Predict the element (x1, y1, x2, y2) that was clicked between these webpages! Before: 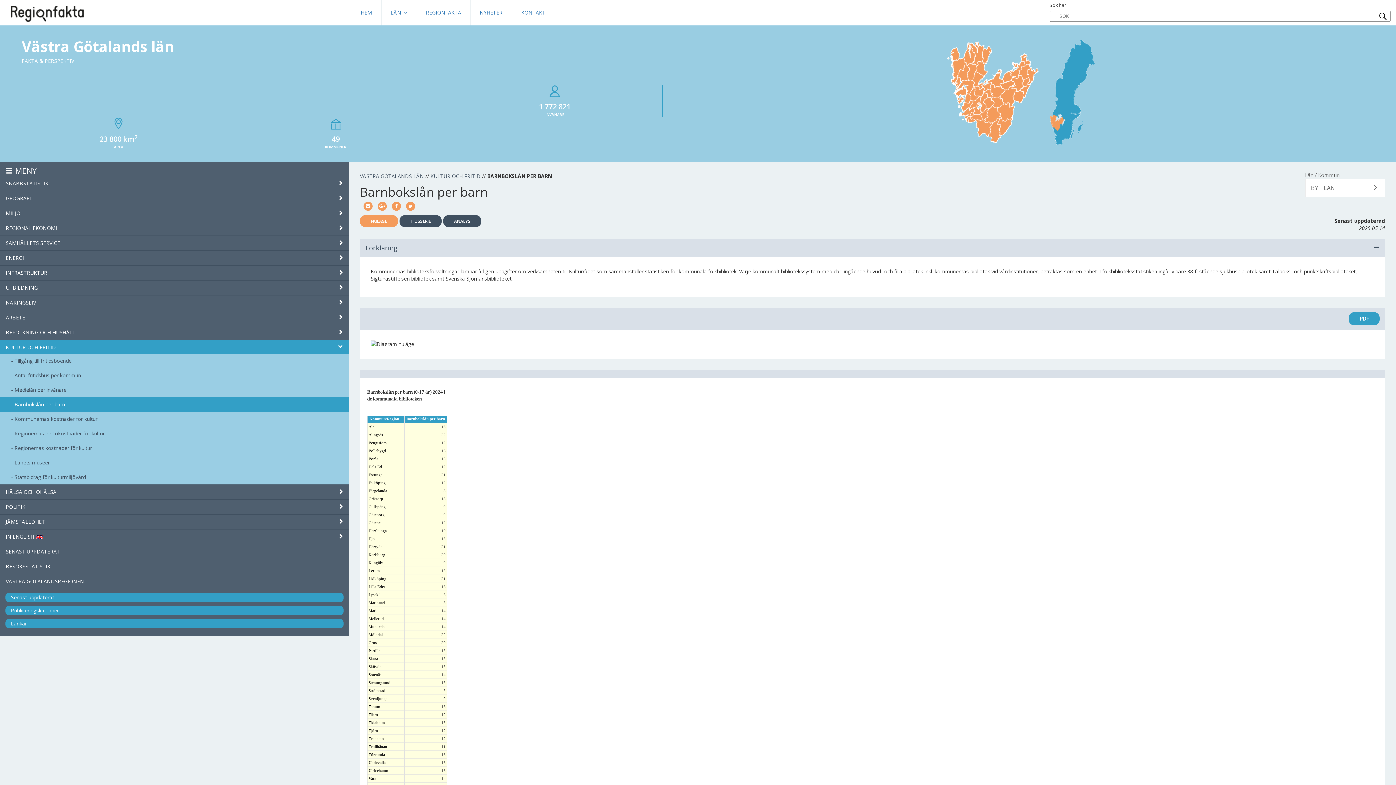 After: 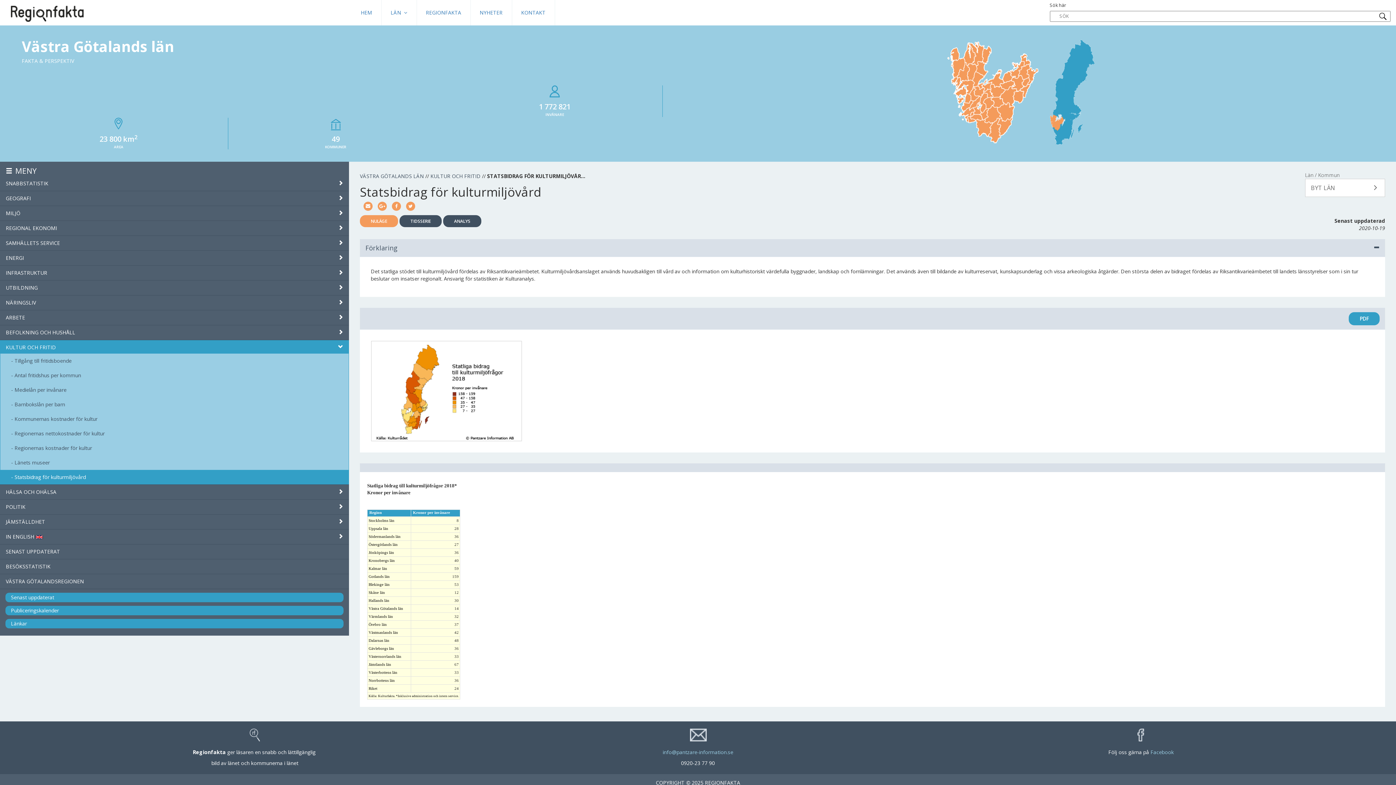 Action: label: Statsbidrag för kulturmiljövård bbox: (14, 473, 85, 480)